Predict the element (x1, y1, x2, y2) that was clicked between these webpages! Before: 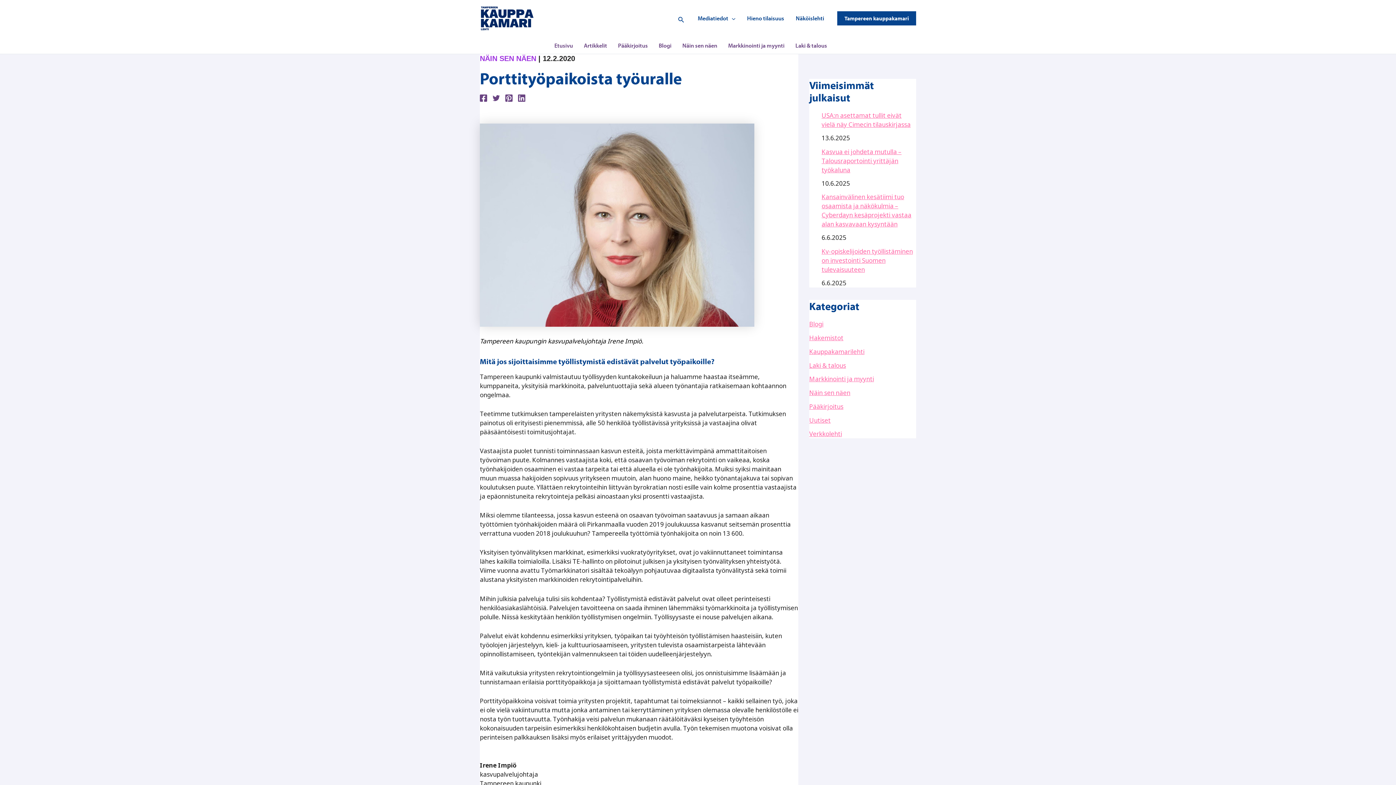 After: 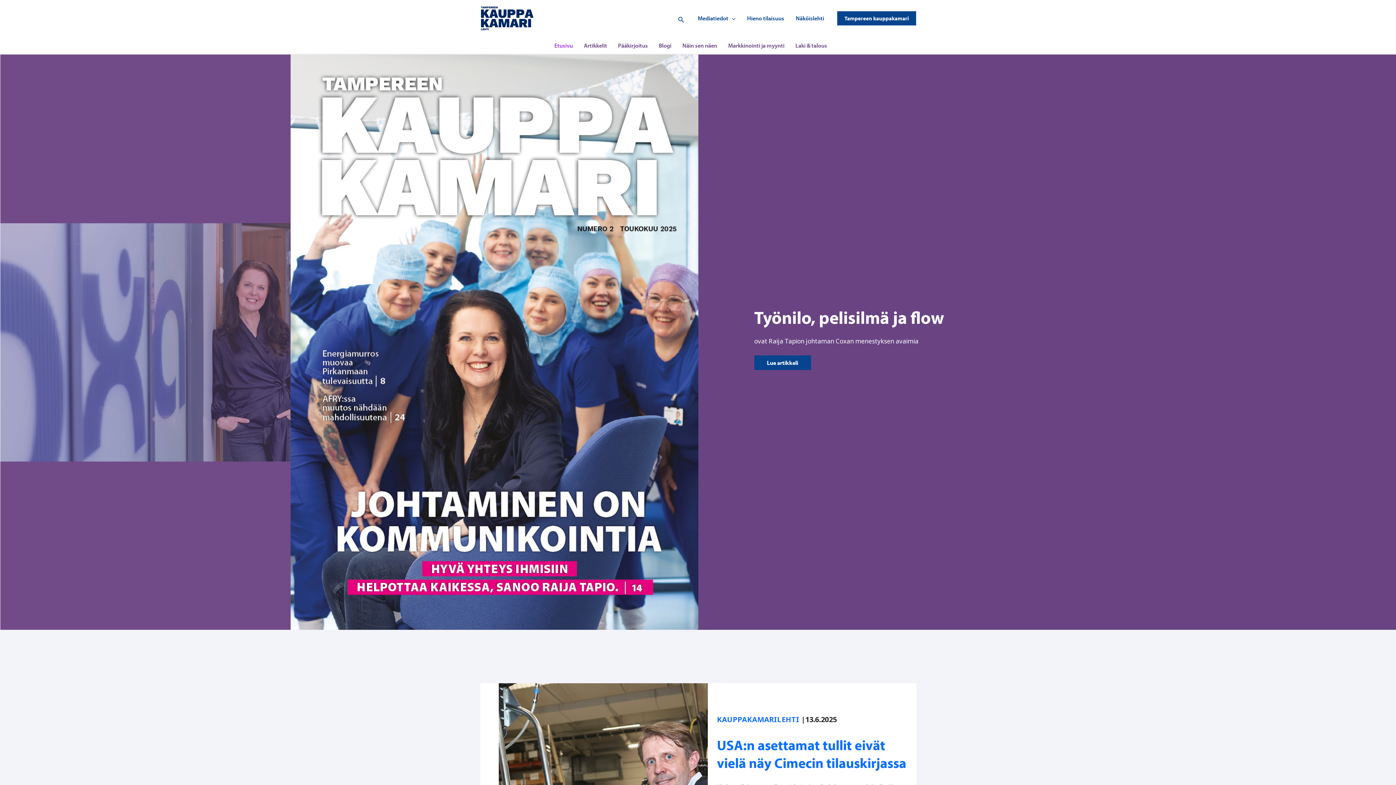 Action: bbox: (552, 36, 582, 53) label: Etusivu